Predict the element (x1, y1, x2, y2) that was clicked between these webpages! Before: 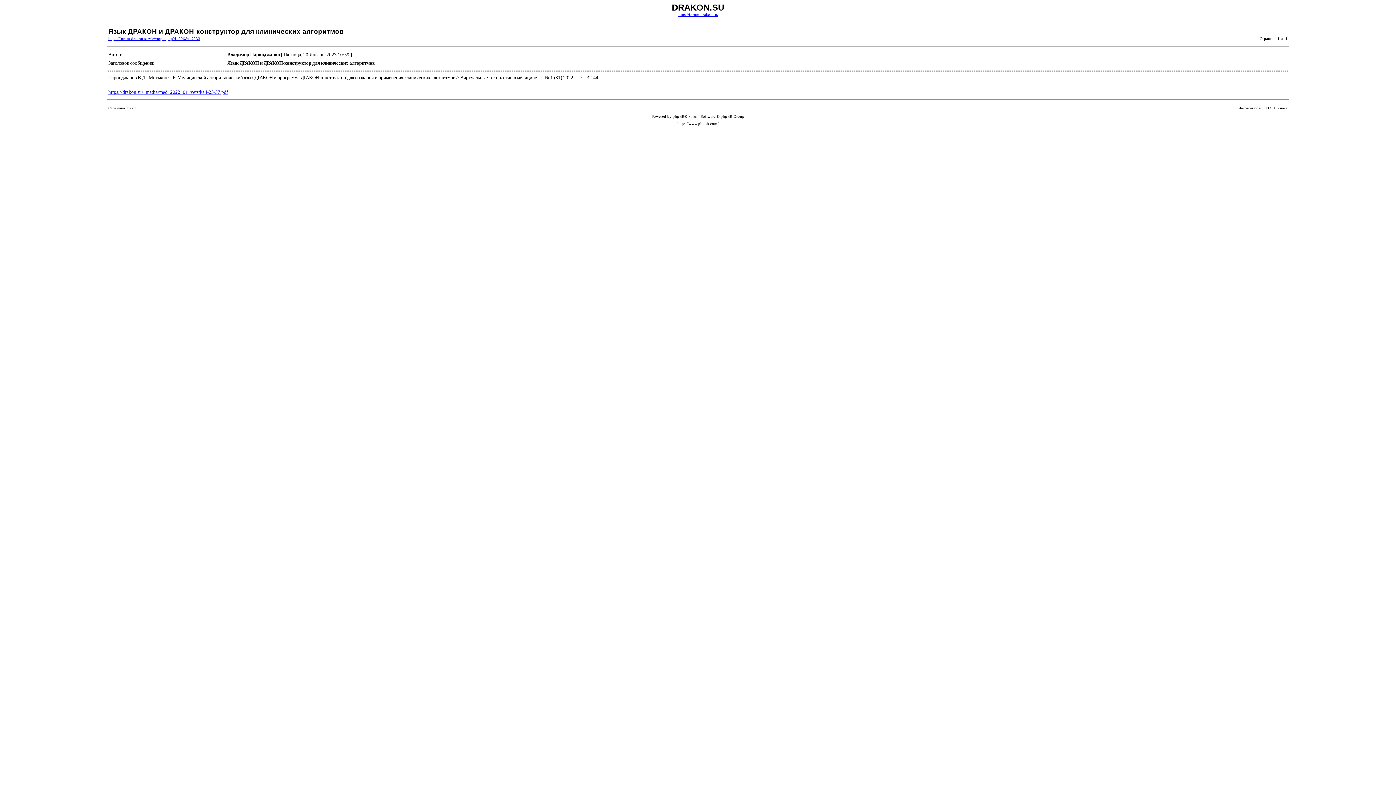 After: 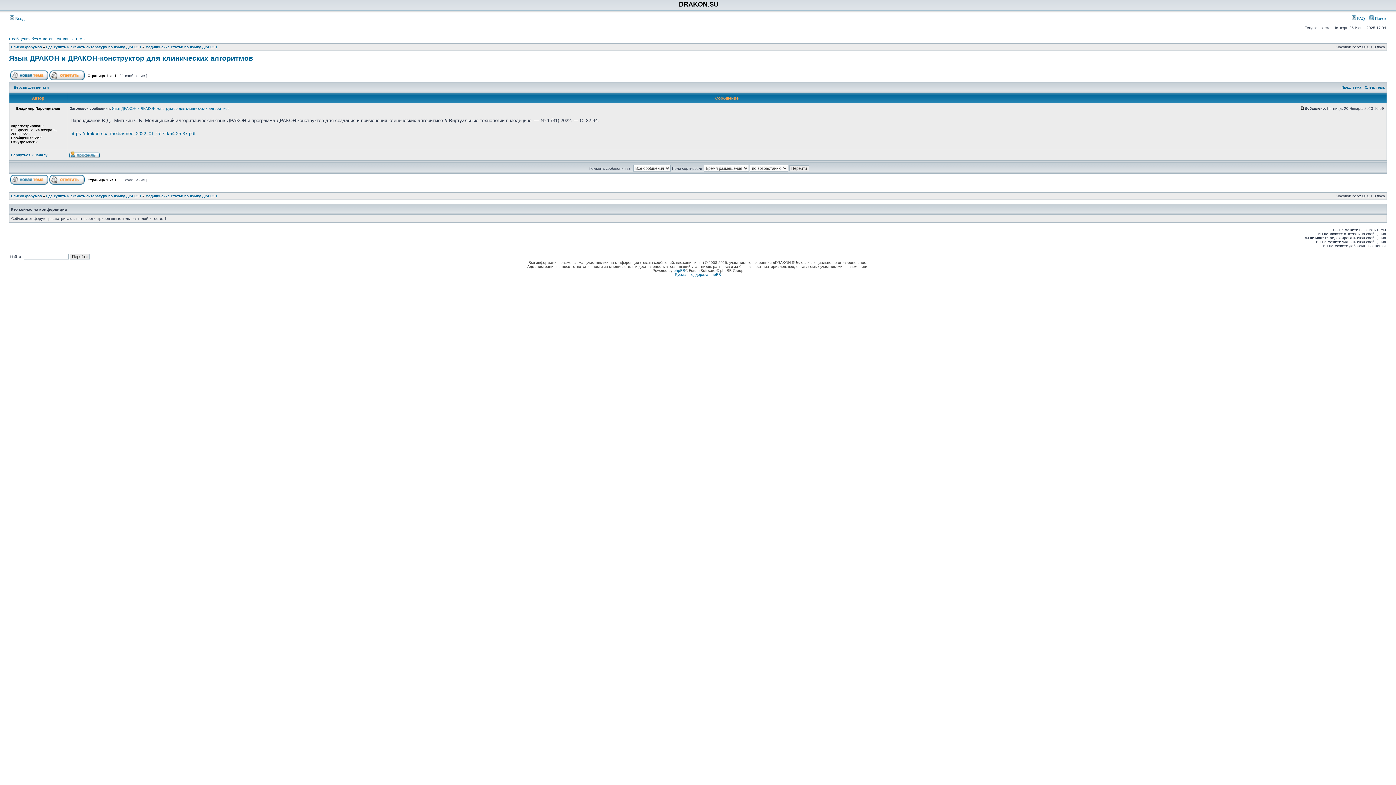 Action: bbox: (108, 36, 200, 40) label: https://forum.drakon.su/viewtopic.php?f=206&t=7233